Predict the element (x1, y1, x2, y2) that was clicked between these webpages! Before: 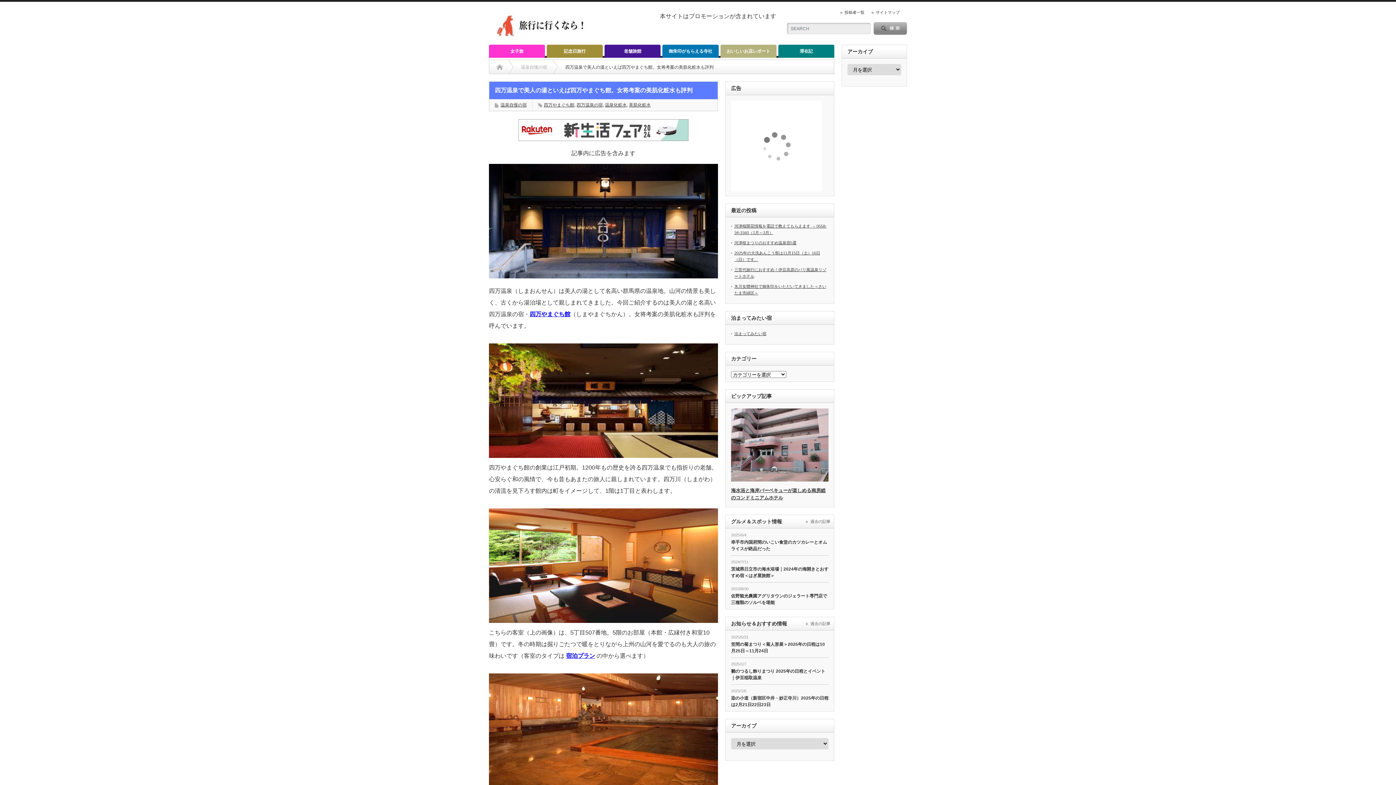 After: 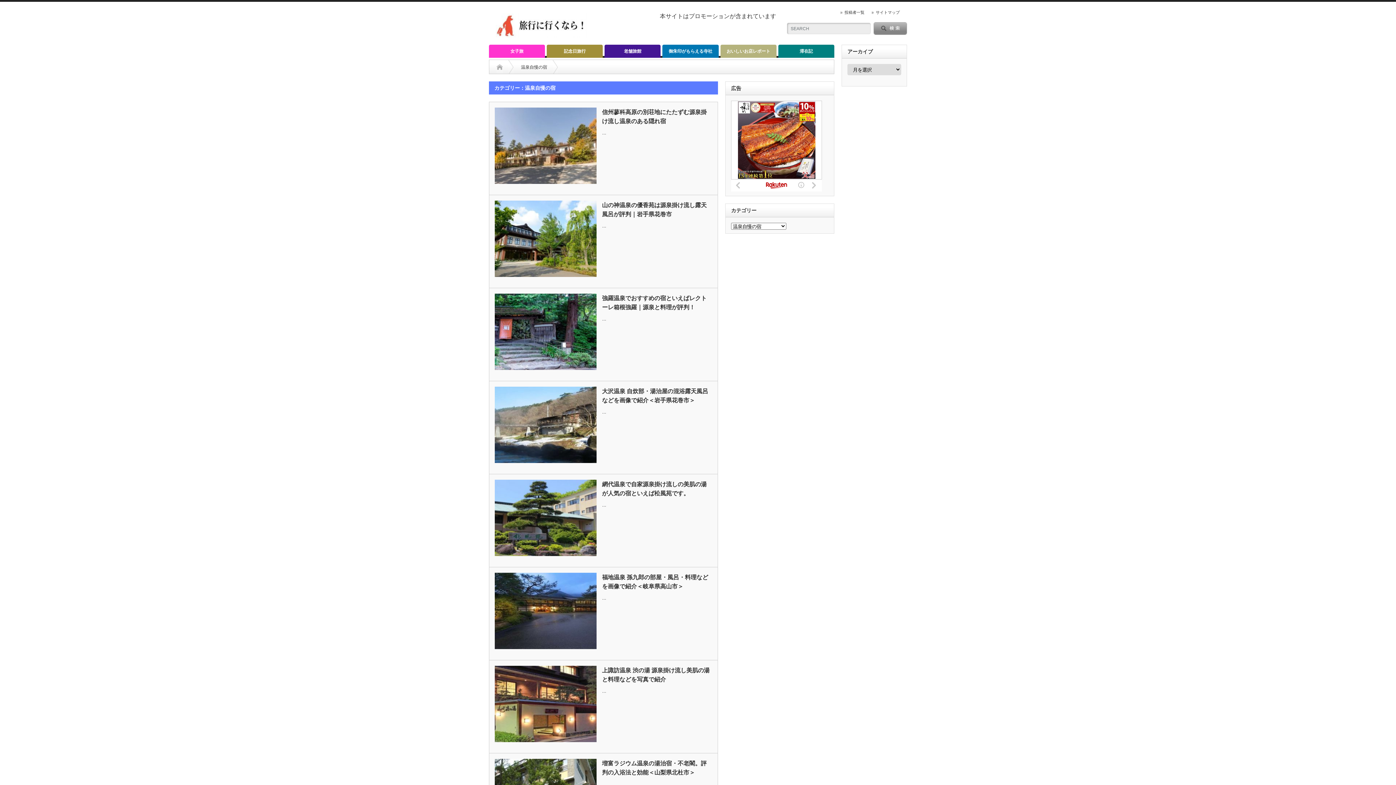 Action: label: 温泉自慢の宿 bbox: (521, 60, 547, 74)